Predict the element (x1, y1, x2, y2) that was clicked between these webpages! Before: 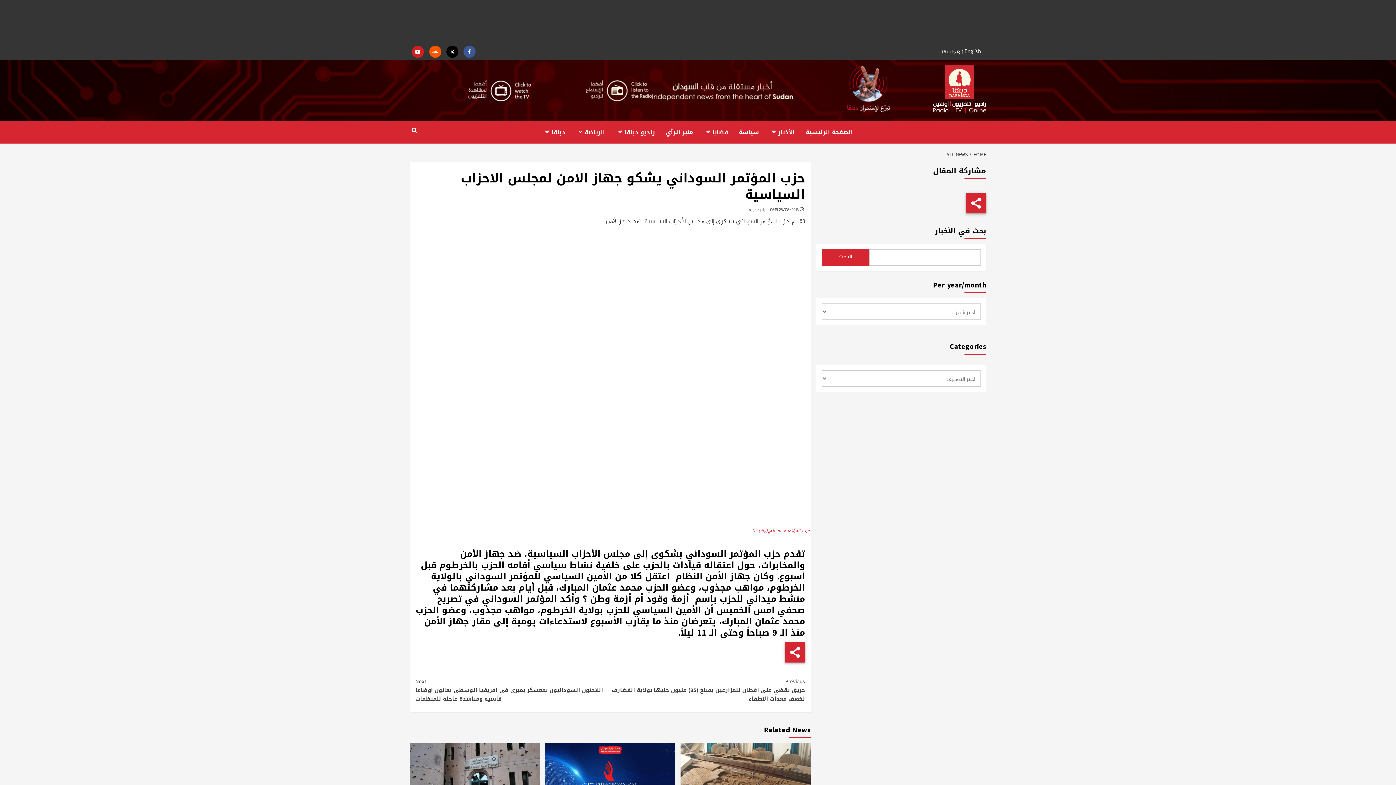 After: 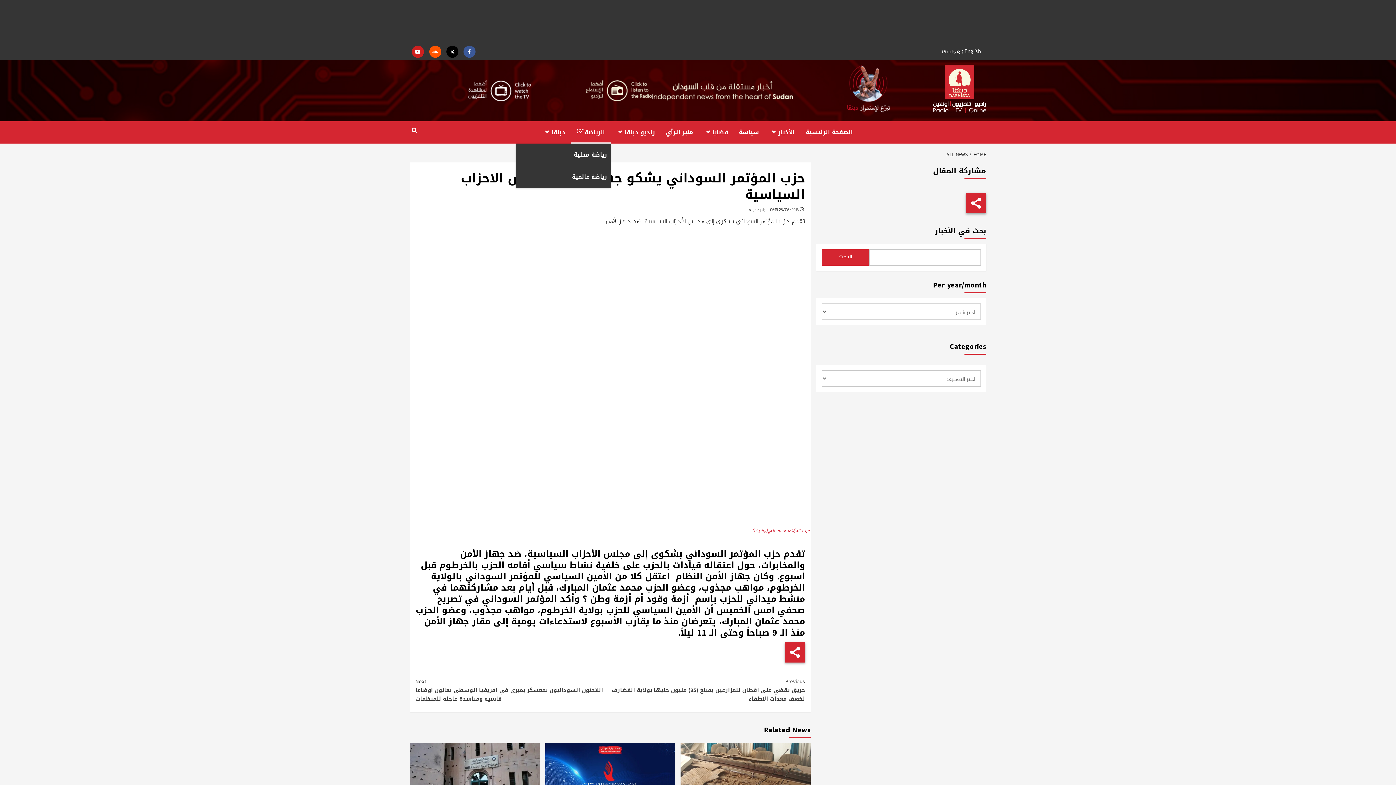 Action: bbox: (576, 128, 584, 134)